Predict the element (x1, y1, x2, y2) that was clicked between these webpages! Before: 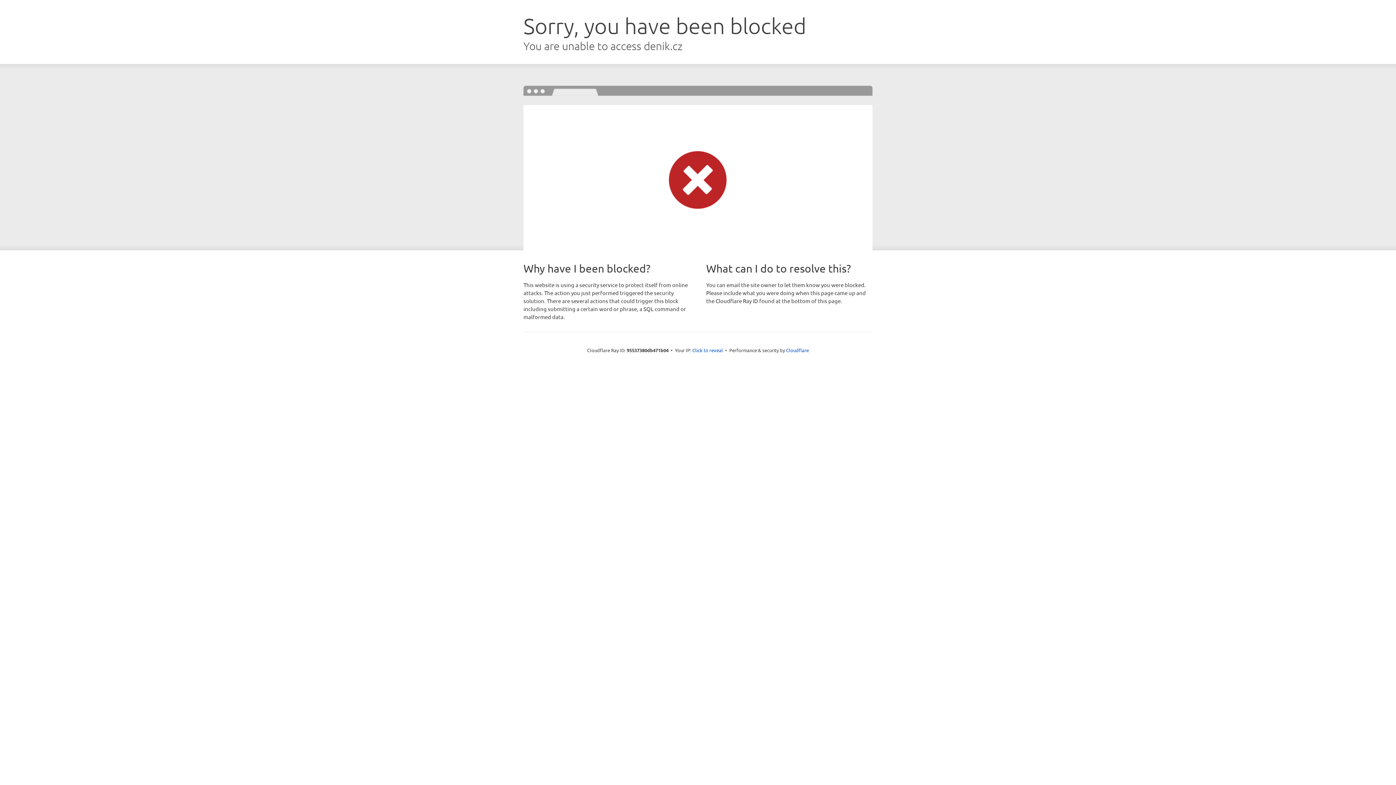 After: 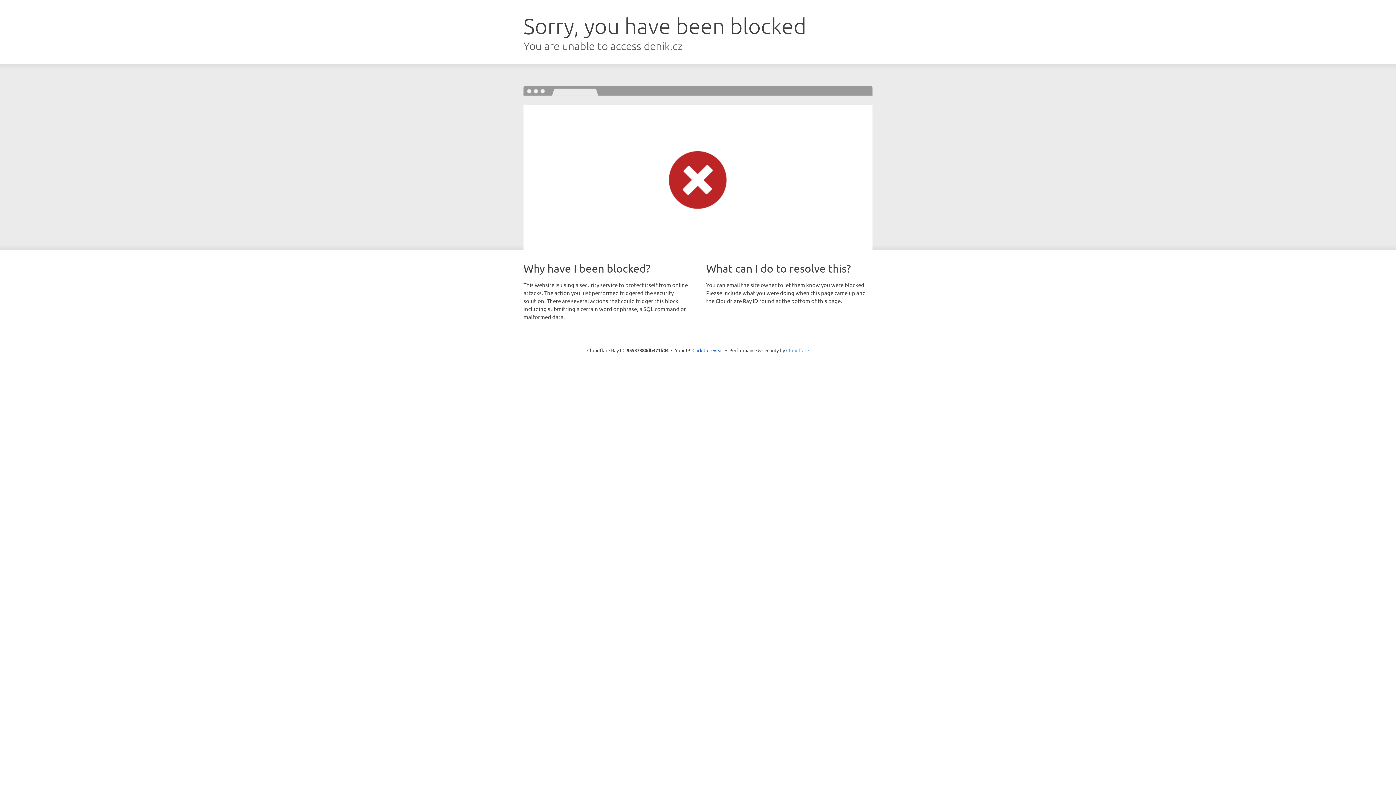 Action: bbox: (786, 347, 809, 353) label: Cloudflare